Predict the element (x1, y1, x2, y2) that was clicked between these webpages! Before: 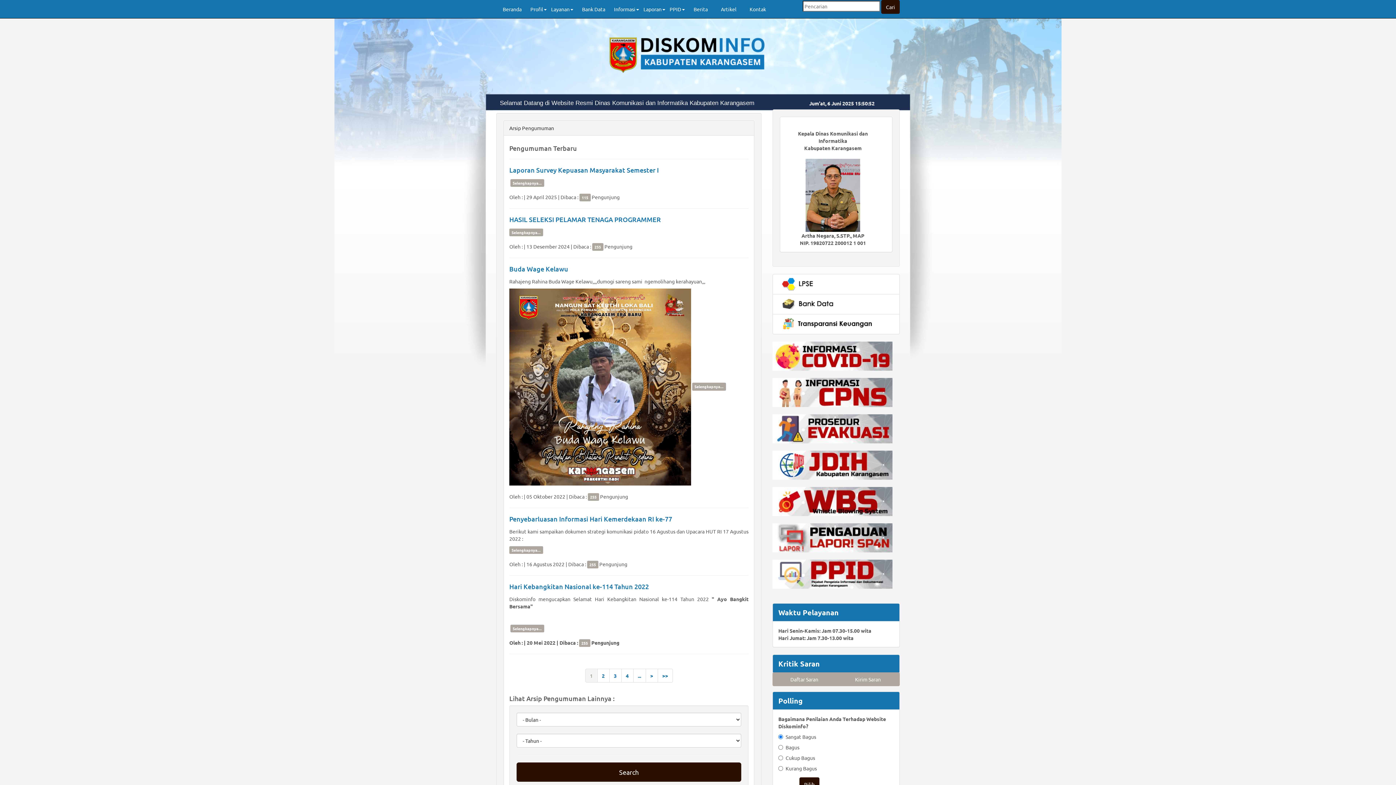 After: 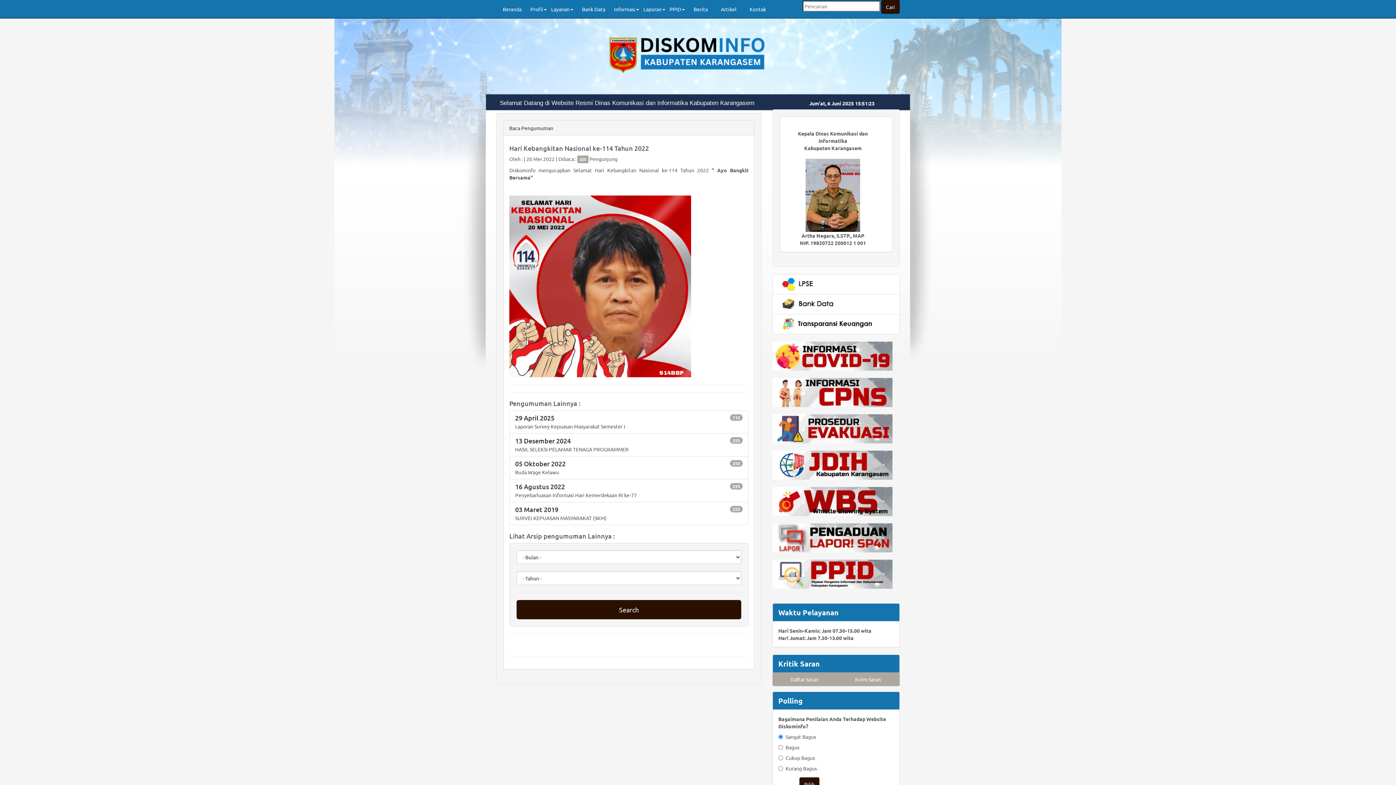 Action: label: Hari Kebangkitan Nasional ke-114 Tahun 2022 bbox: (509, 583, 748, 590)